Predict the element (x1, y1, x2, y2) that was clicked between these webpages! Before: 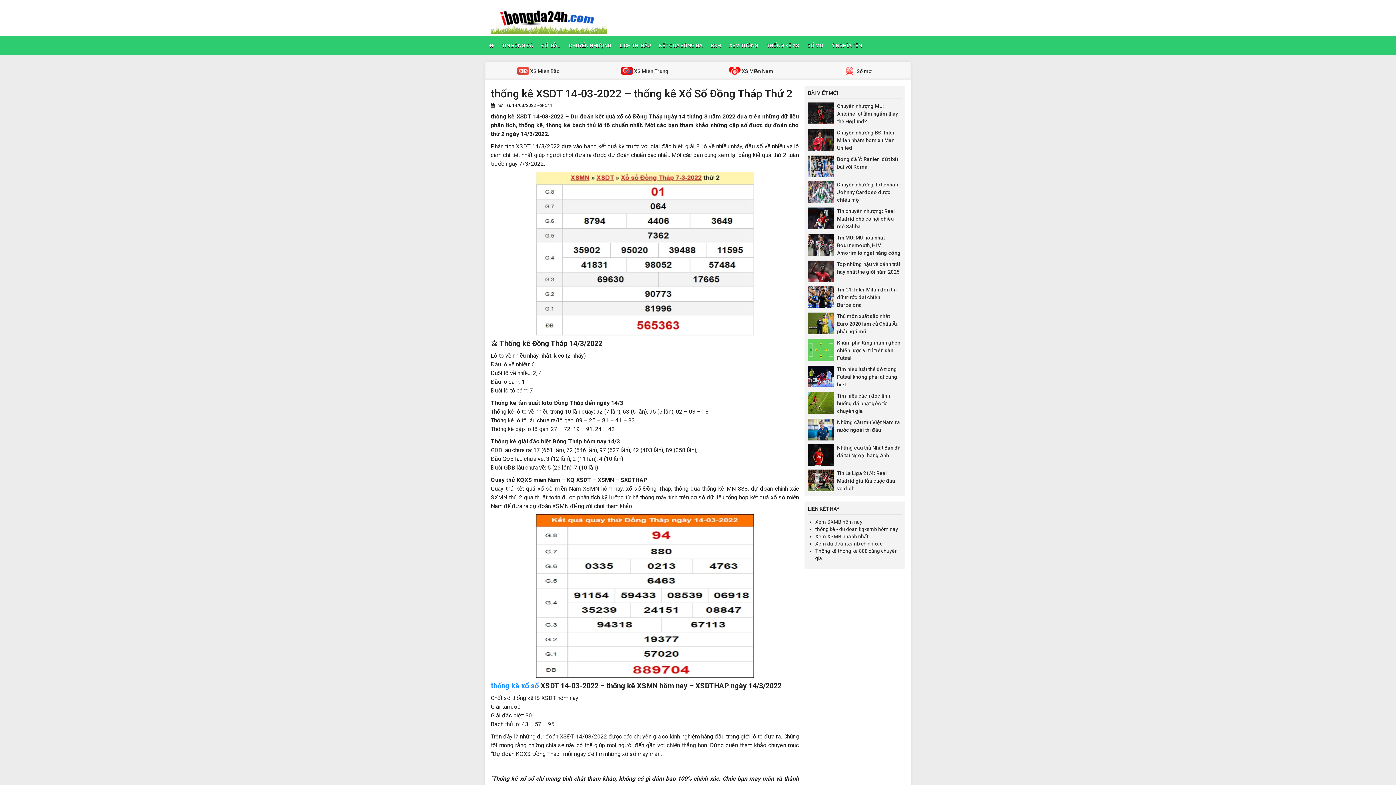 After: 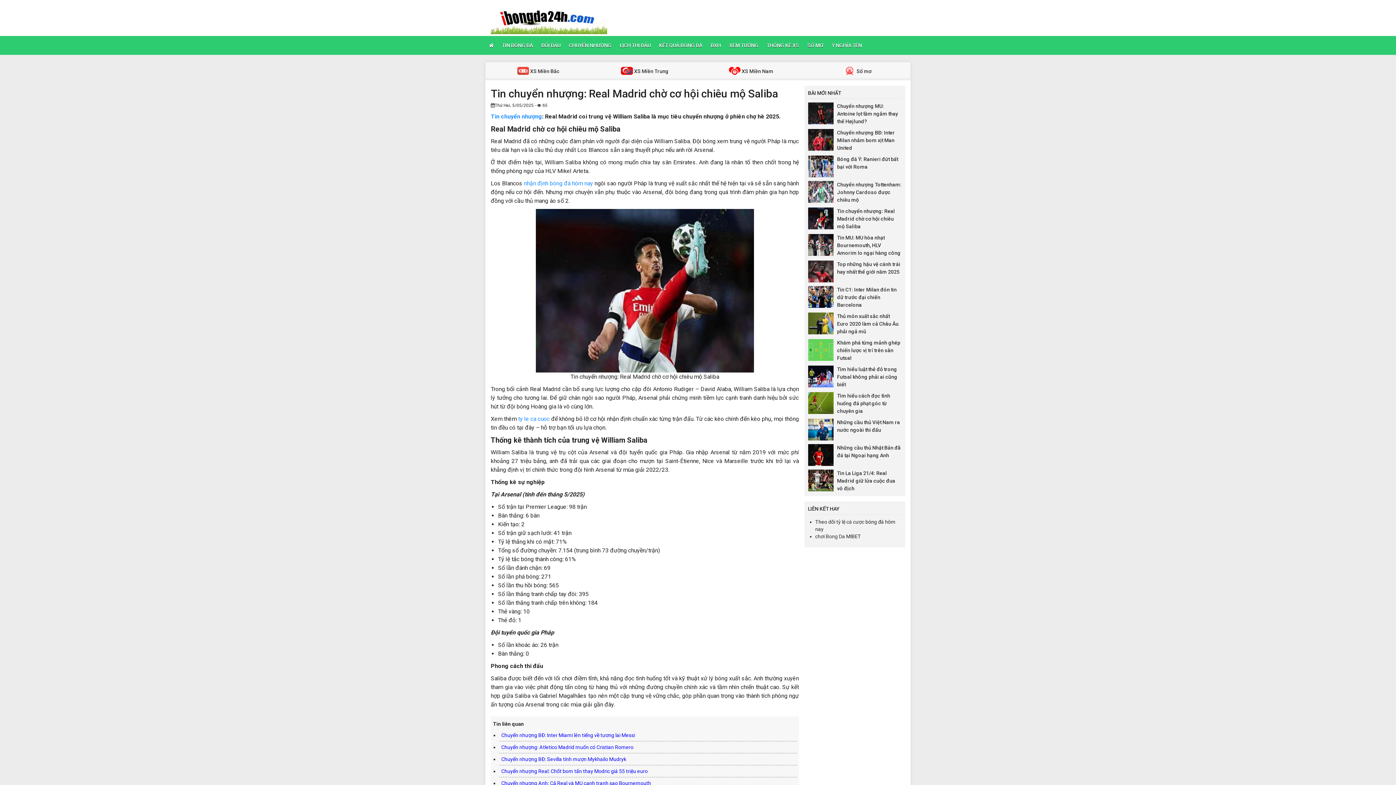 Action: label: Tin chuyển nhượng: Real Madrid chờ cơ hội chiêu mộ Saliba bbox: (837, 208, 895, 229)